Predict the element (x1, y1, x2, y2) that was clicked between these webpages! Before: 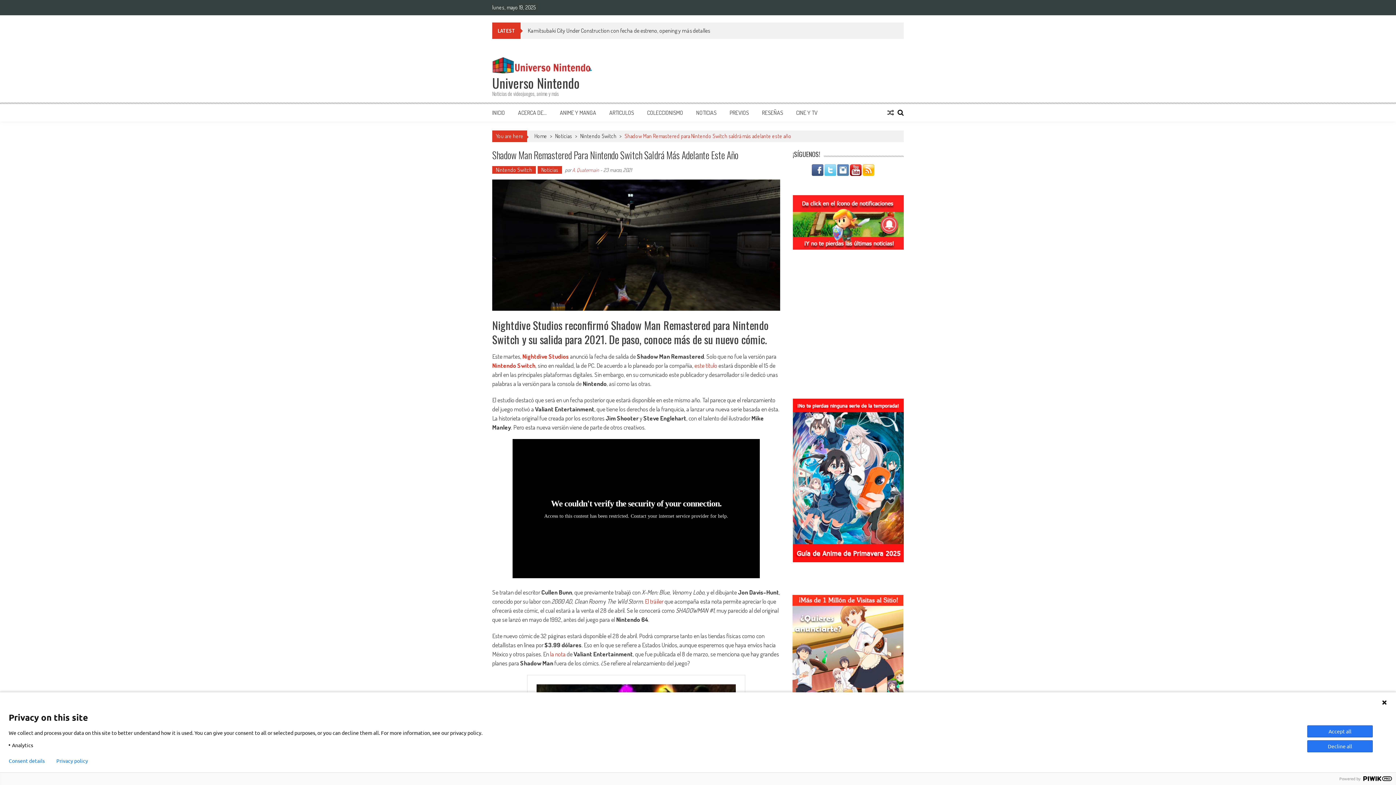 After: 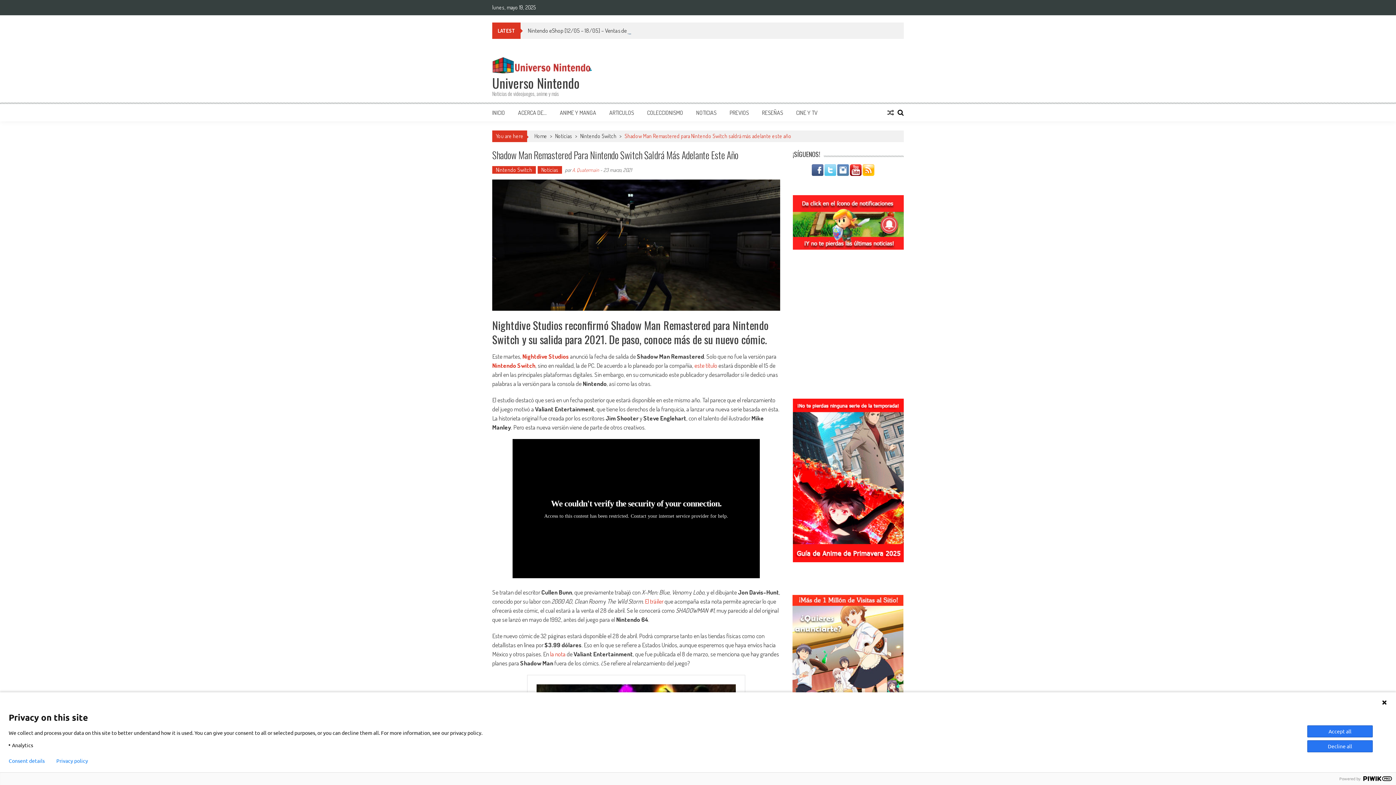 Action: bbox: (792, 398, 904, 562)